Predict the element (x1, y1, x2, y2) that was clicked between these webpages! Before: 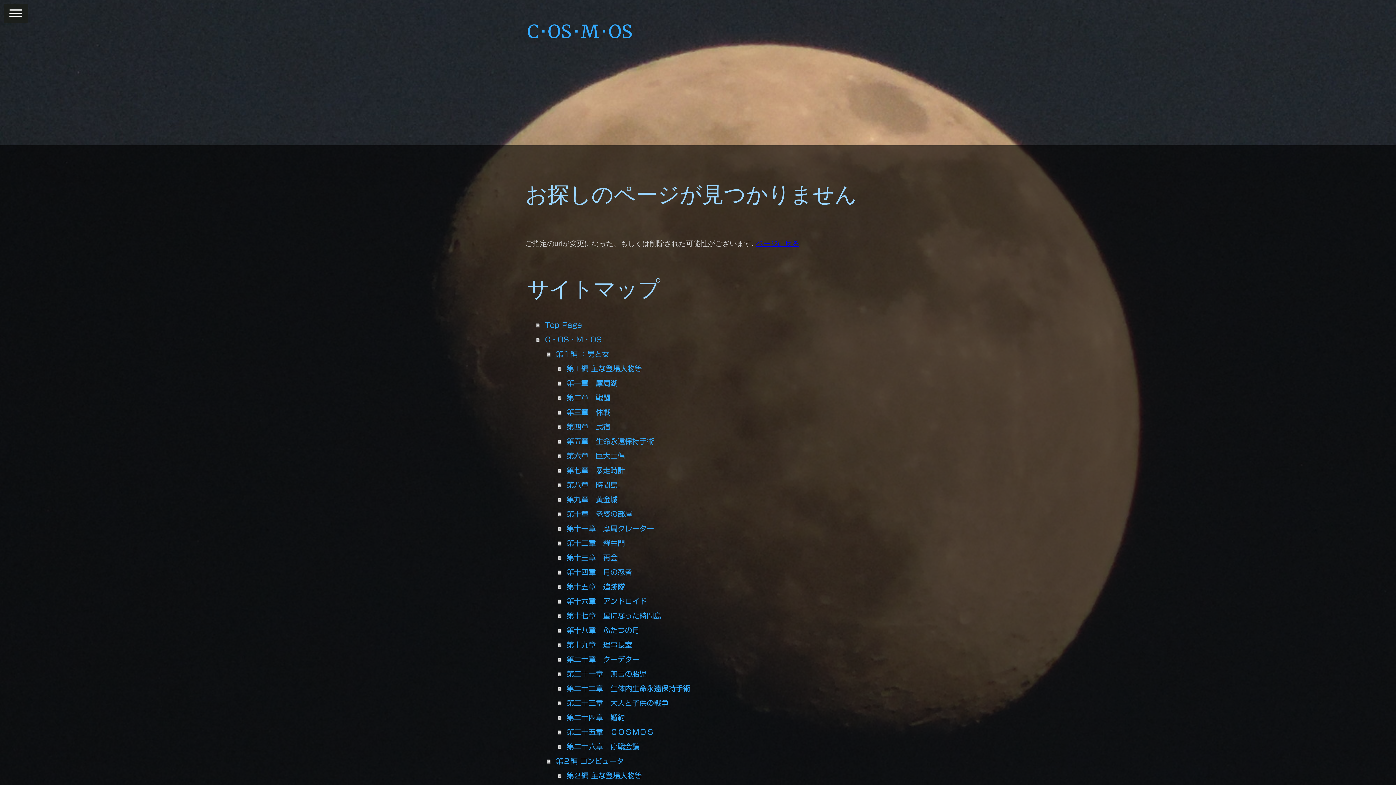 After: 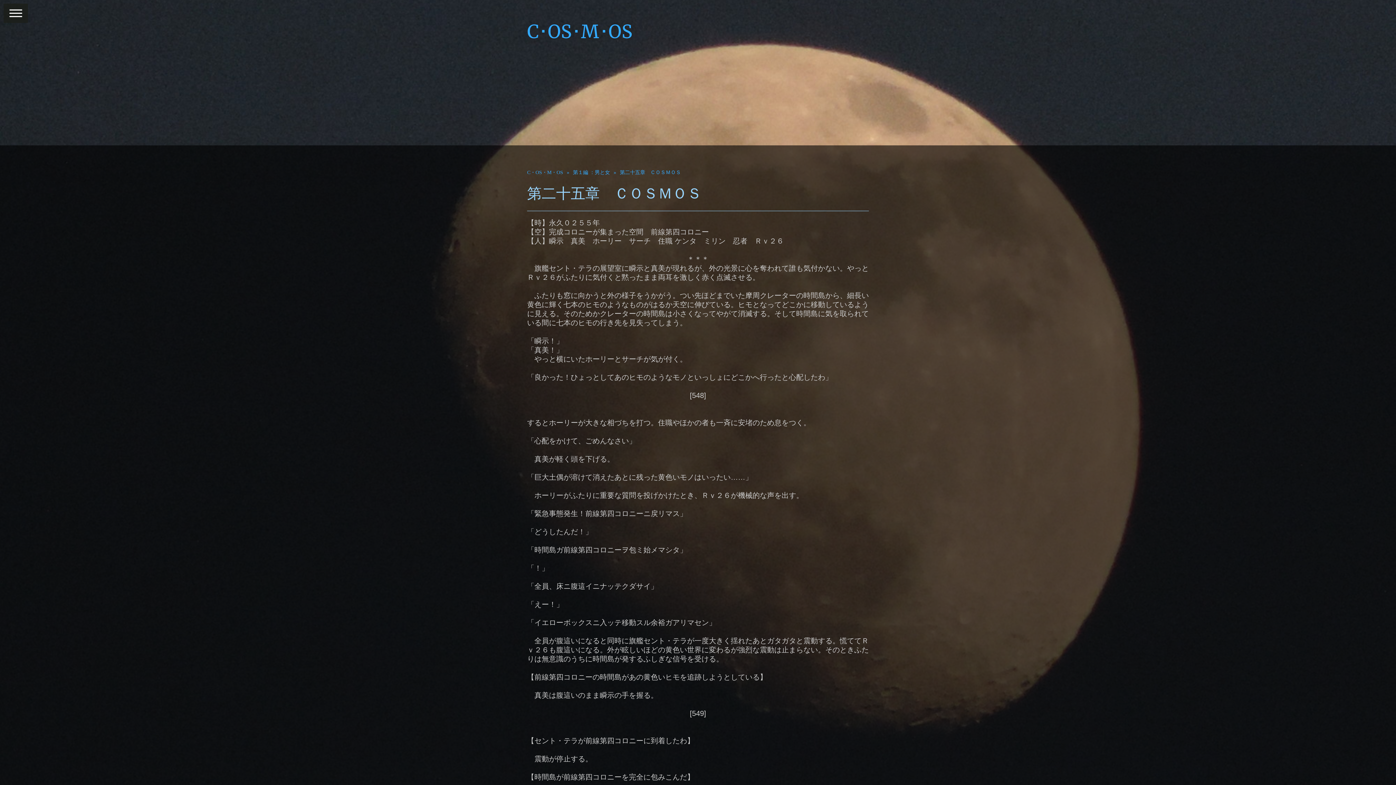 Action: label: 第二十五章　ＣＯＳＭＯＳ bbox: (558, 724, 870, 739)